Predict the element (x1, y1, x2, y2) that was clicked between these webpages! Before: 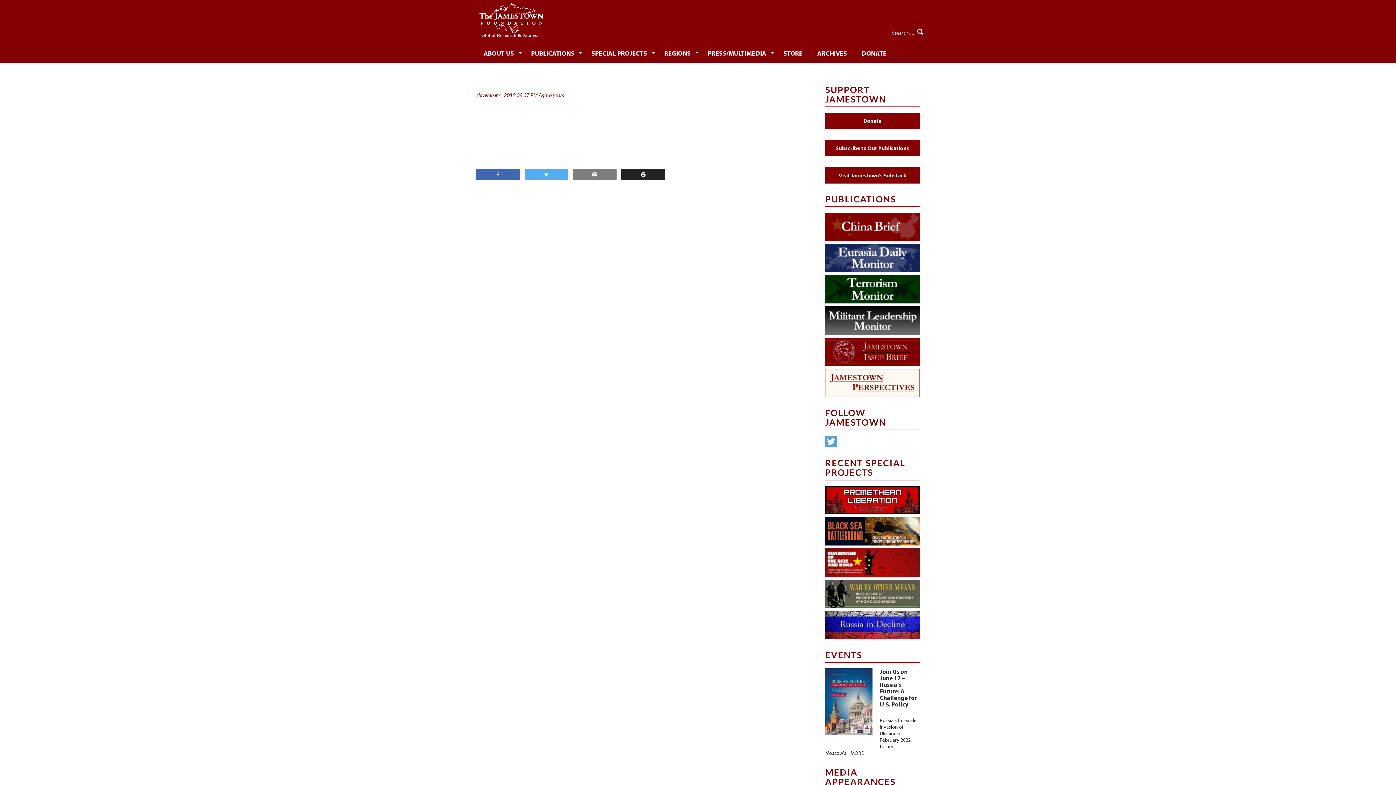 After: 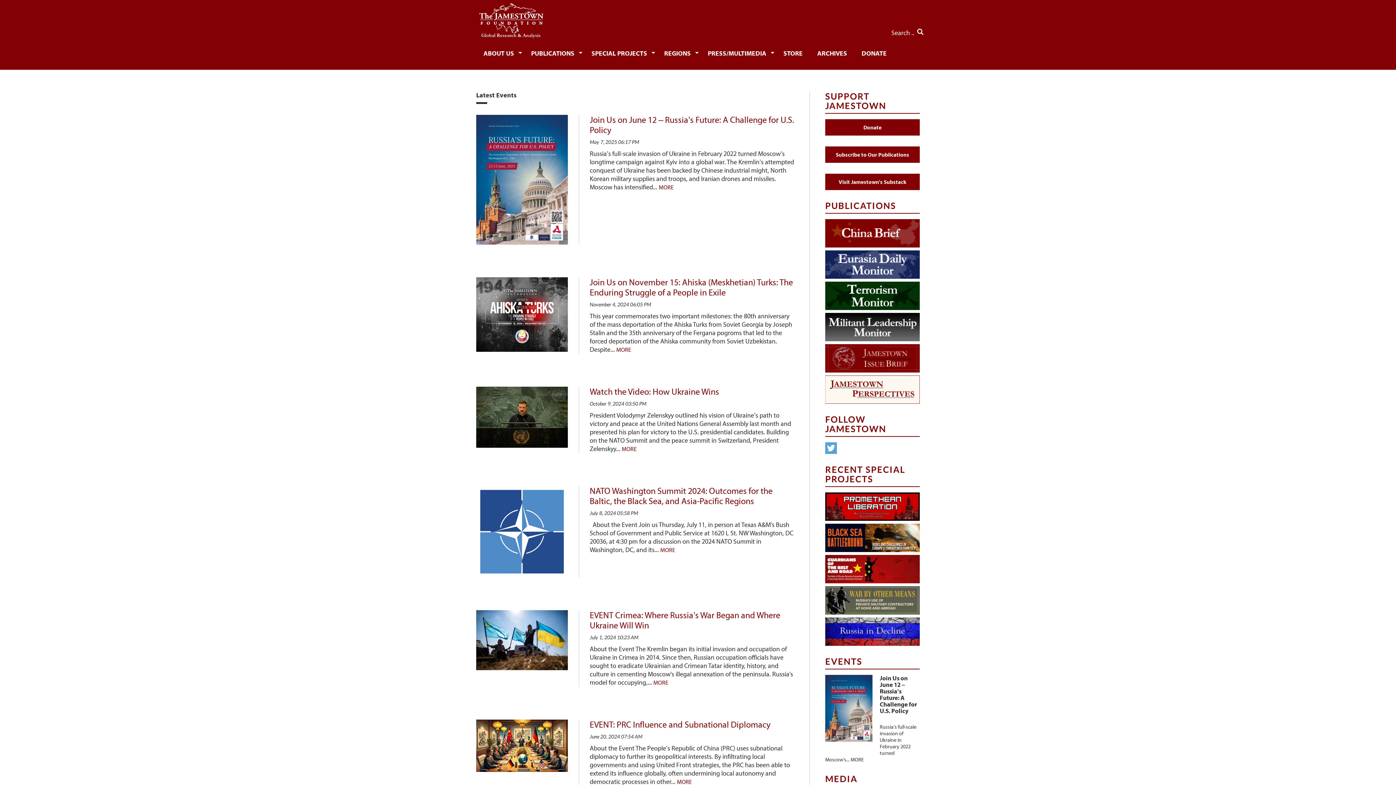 Action: bbox: (825, 649, 862, 660) label: EVENTS